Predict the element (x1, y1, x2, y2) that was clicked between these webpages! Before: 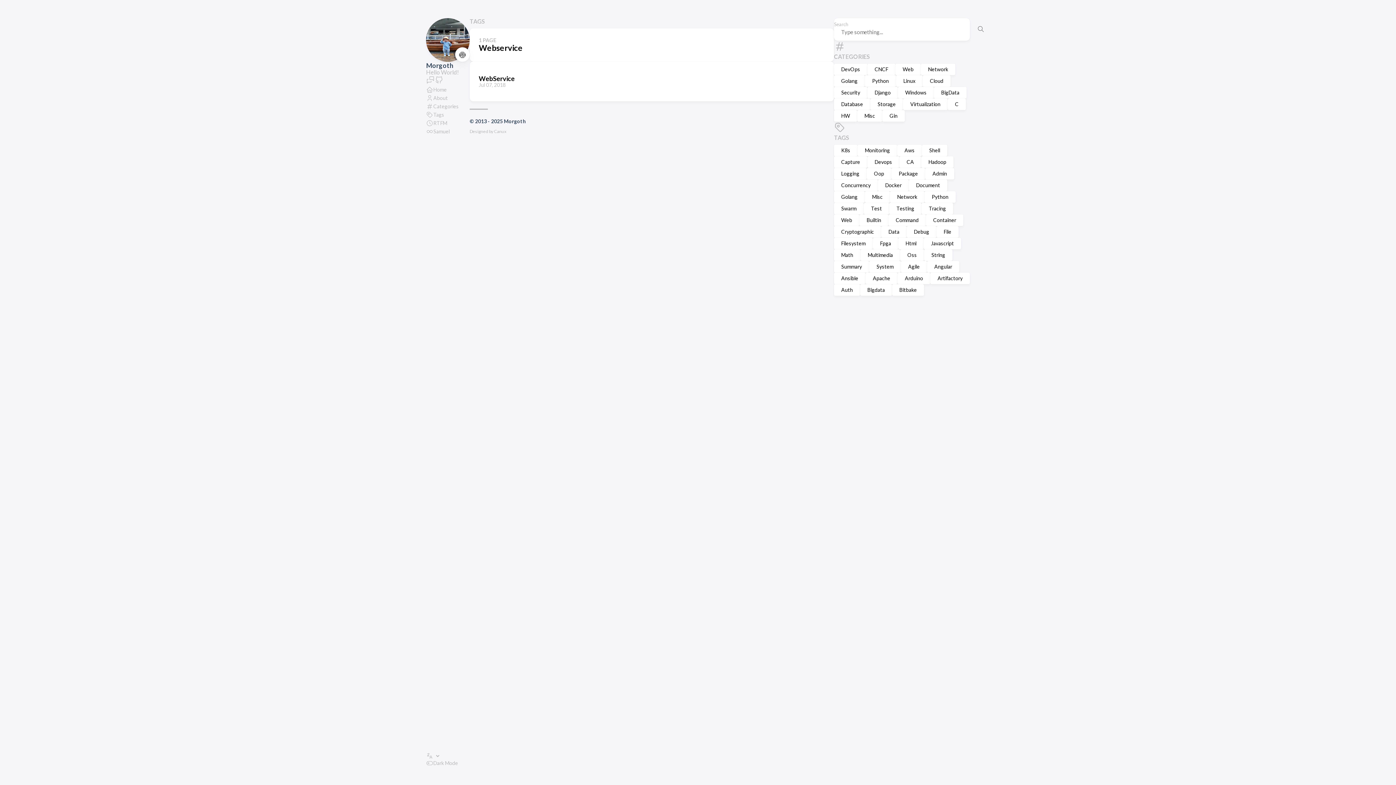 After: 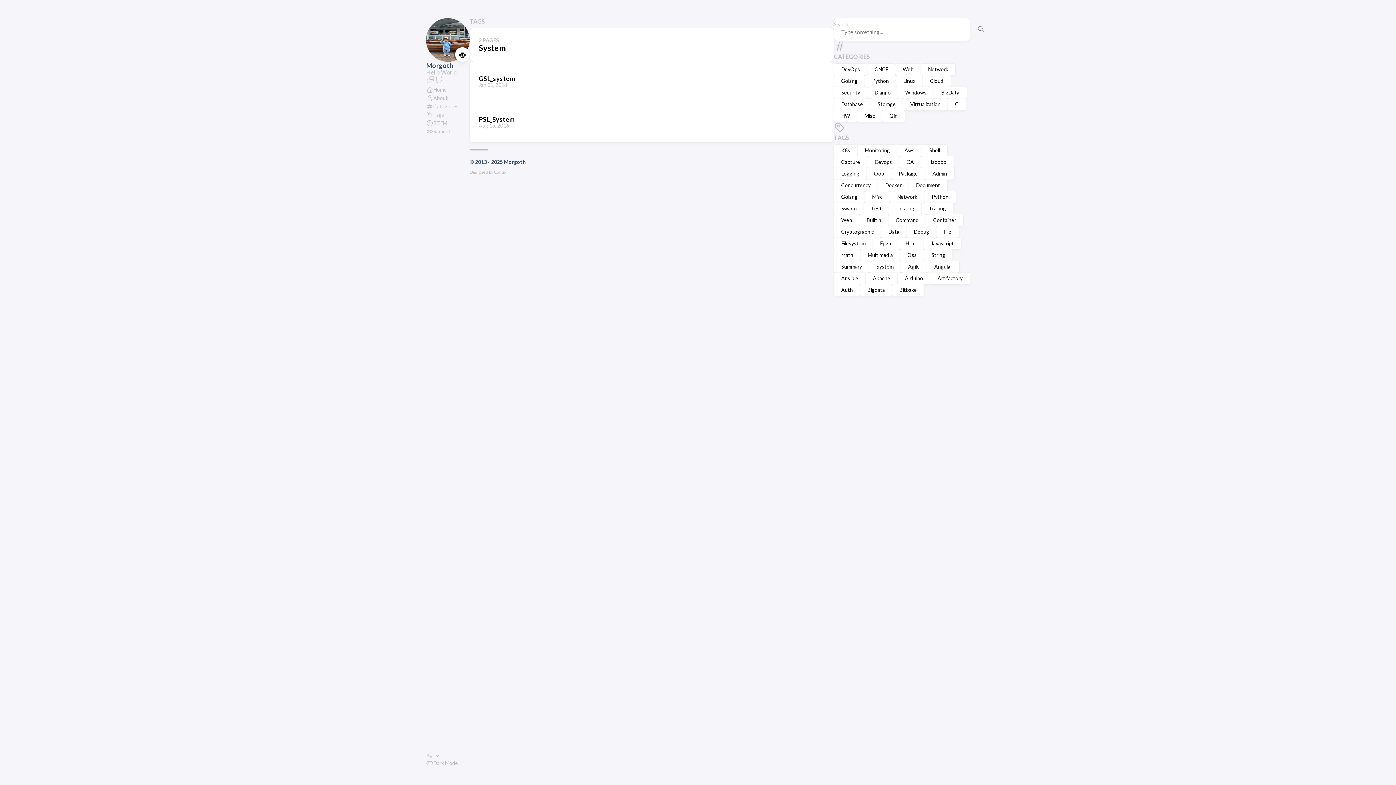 Action: label: System bbox: (869, 261, 901, 272)